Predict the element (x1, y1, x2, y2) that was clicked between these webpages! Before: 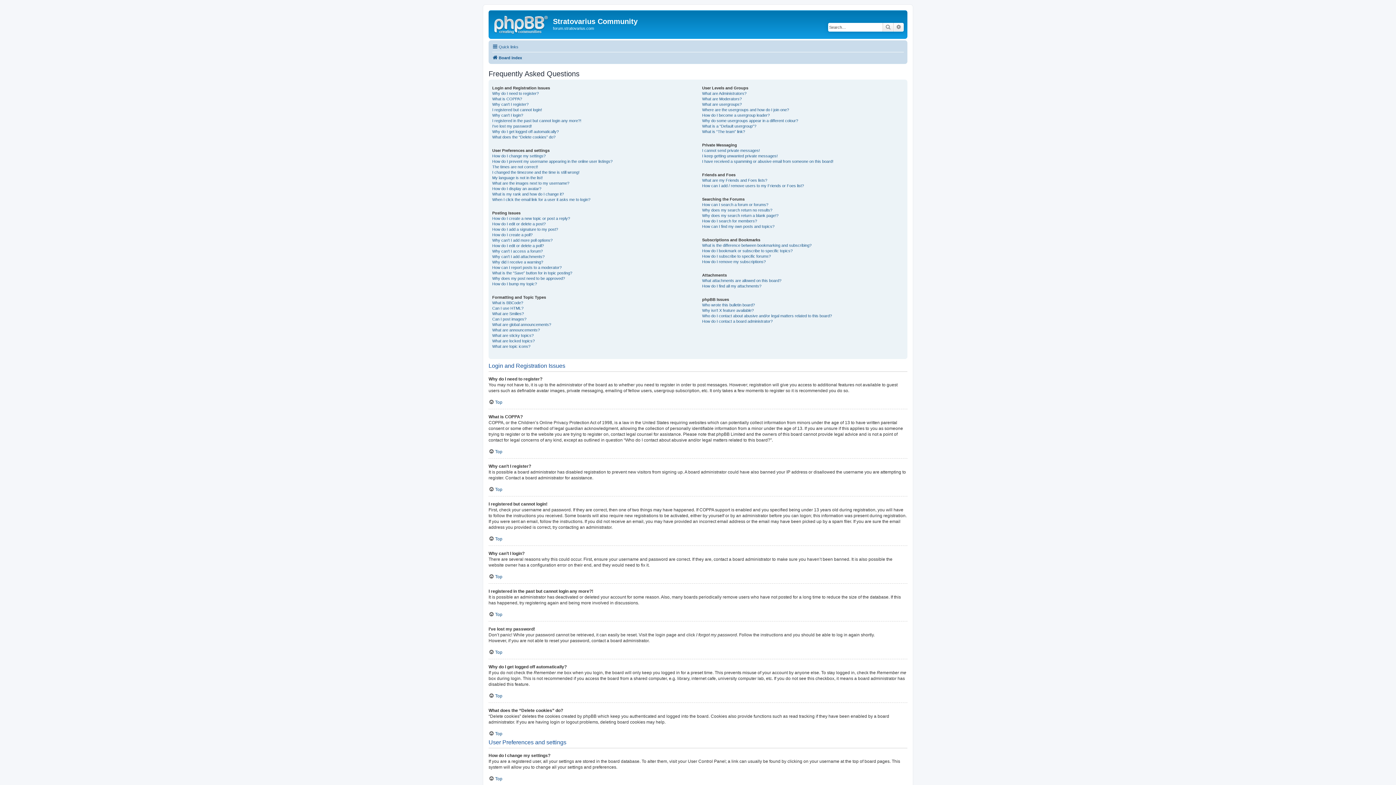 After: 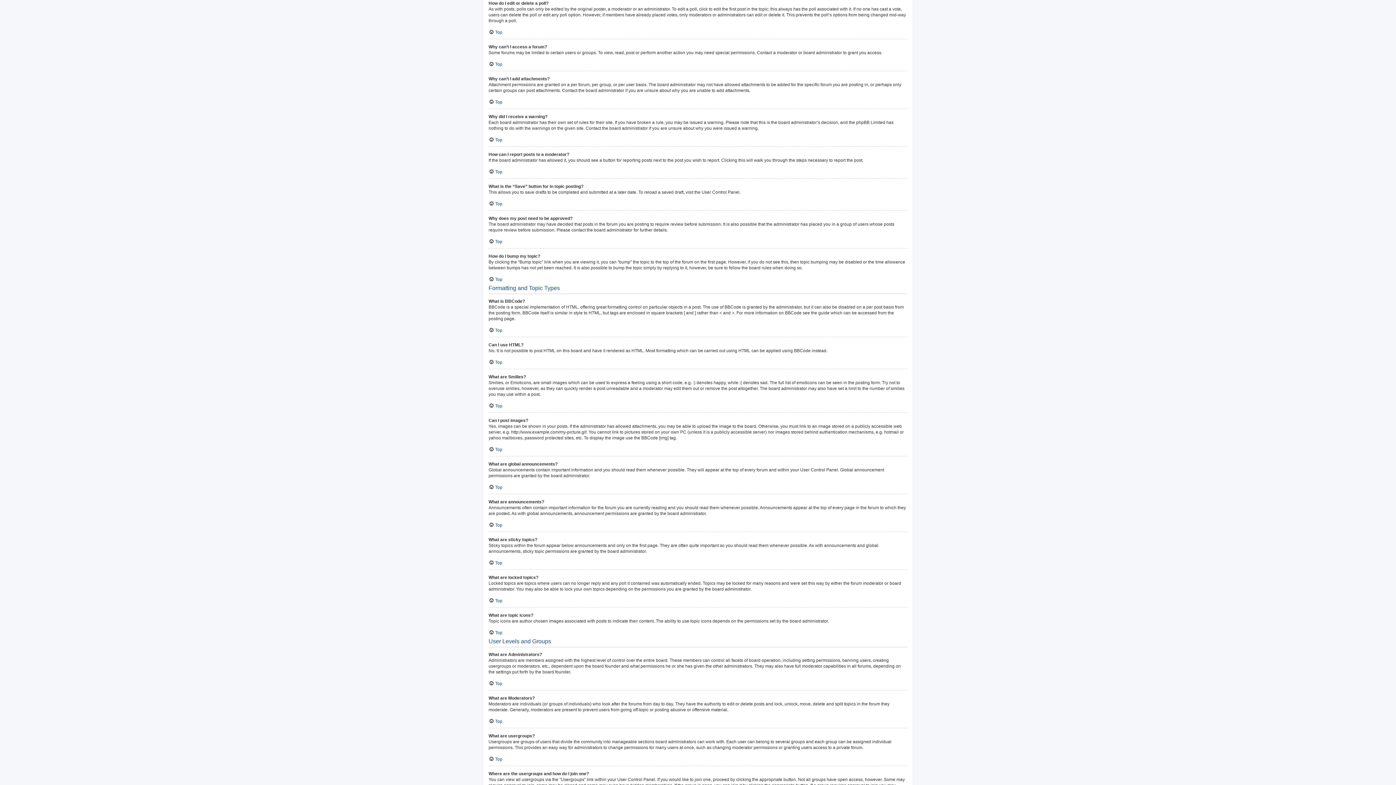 Action: label: How do I edit or delete a poll? bbox: (492, 243, 544, 248)